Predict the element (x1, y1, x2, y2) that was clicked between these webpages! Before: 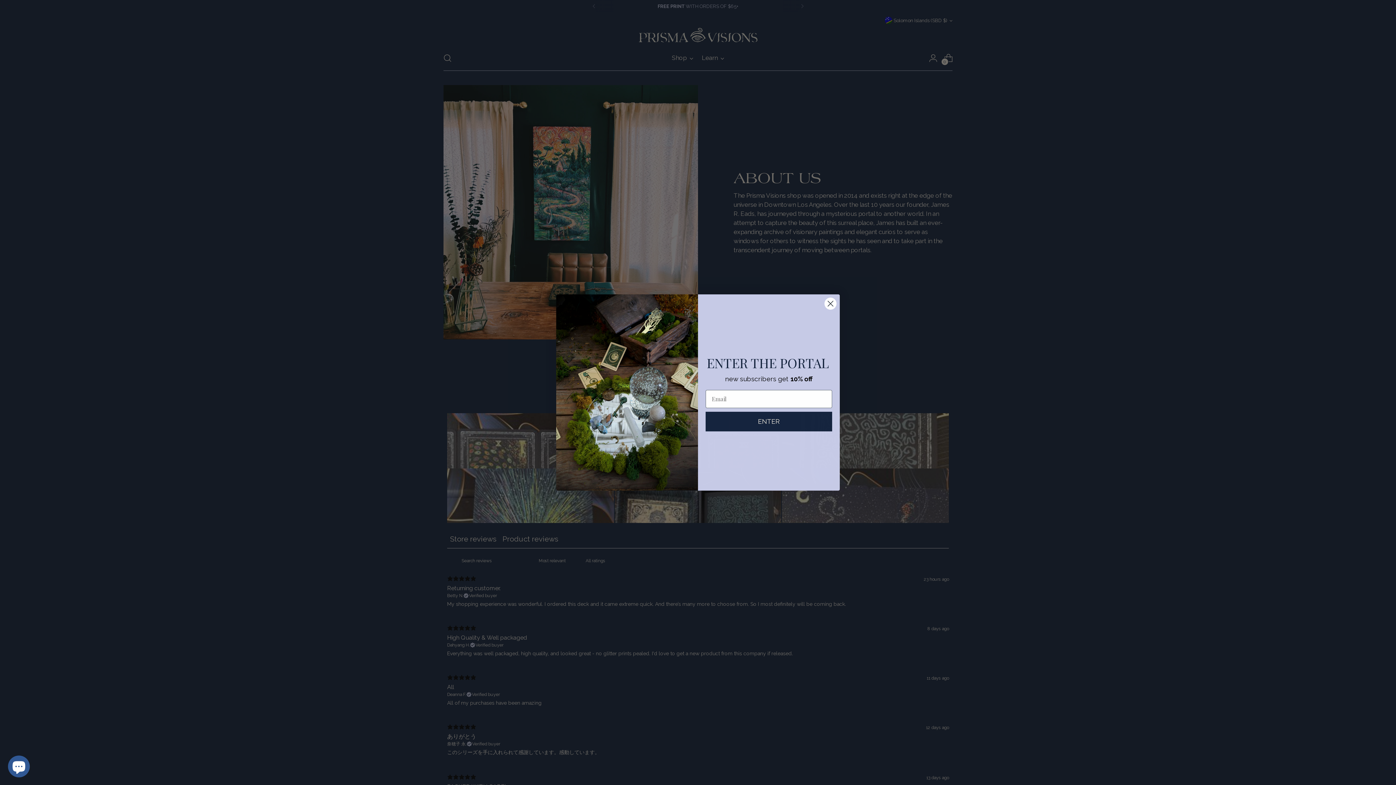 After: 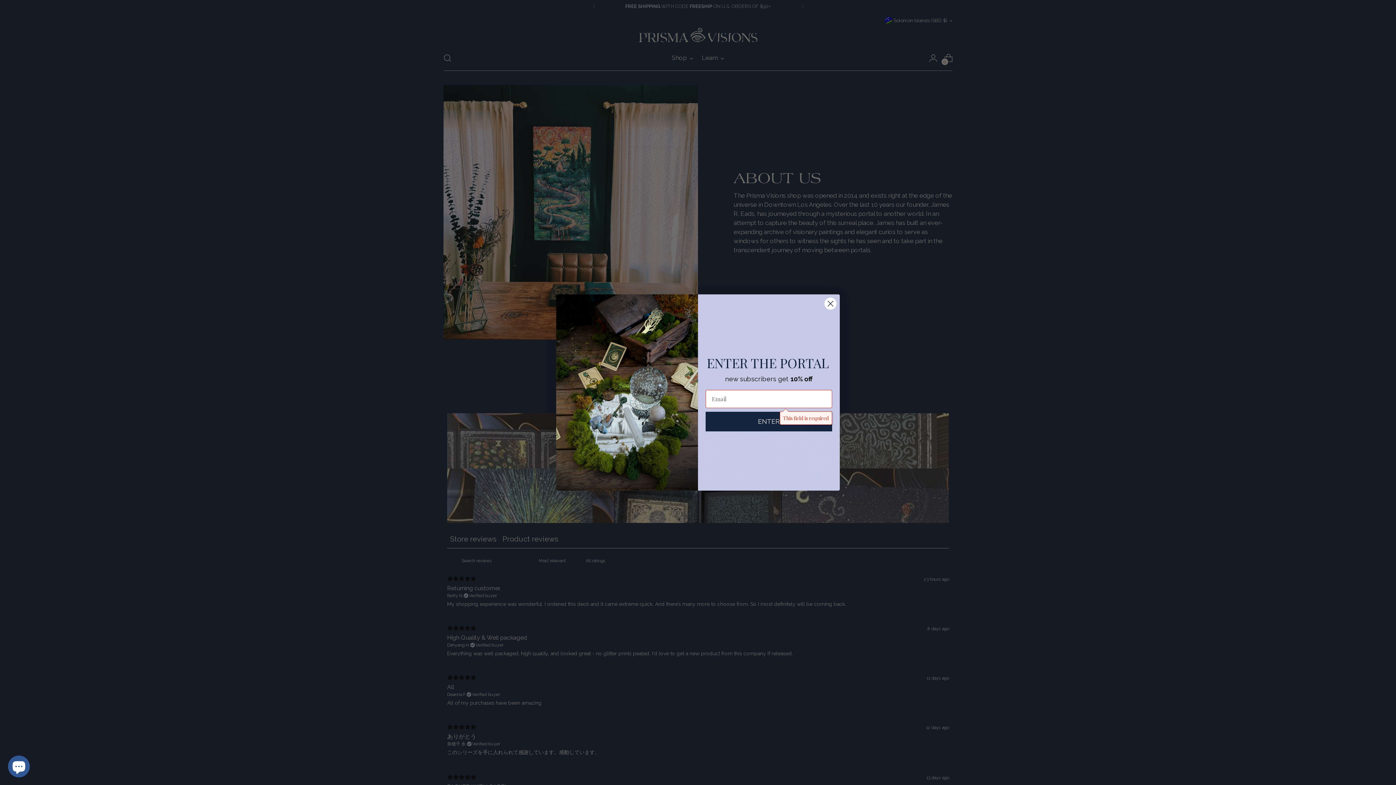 Action: label: ENTER bbox: (705, 411, 832, 431)